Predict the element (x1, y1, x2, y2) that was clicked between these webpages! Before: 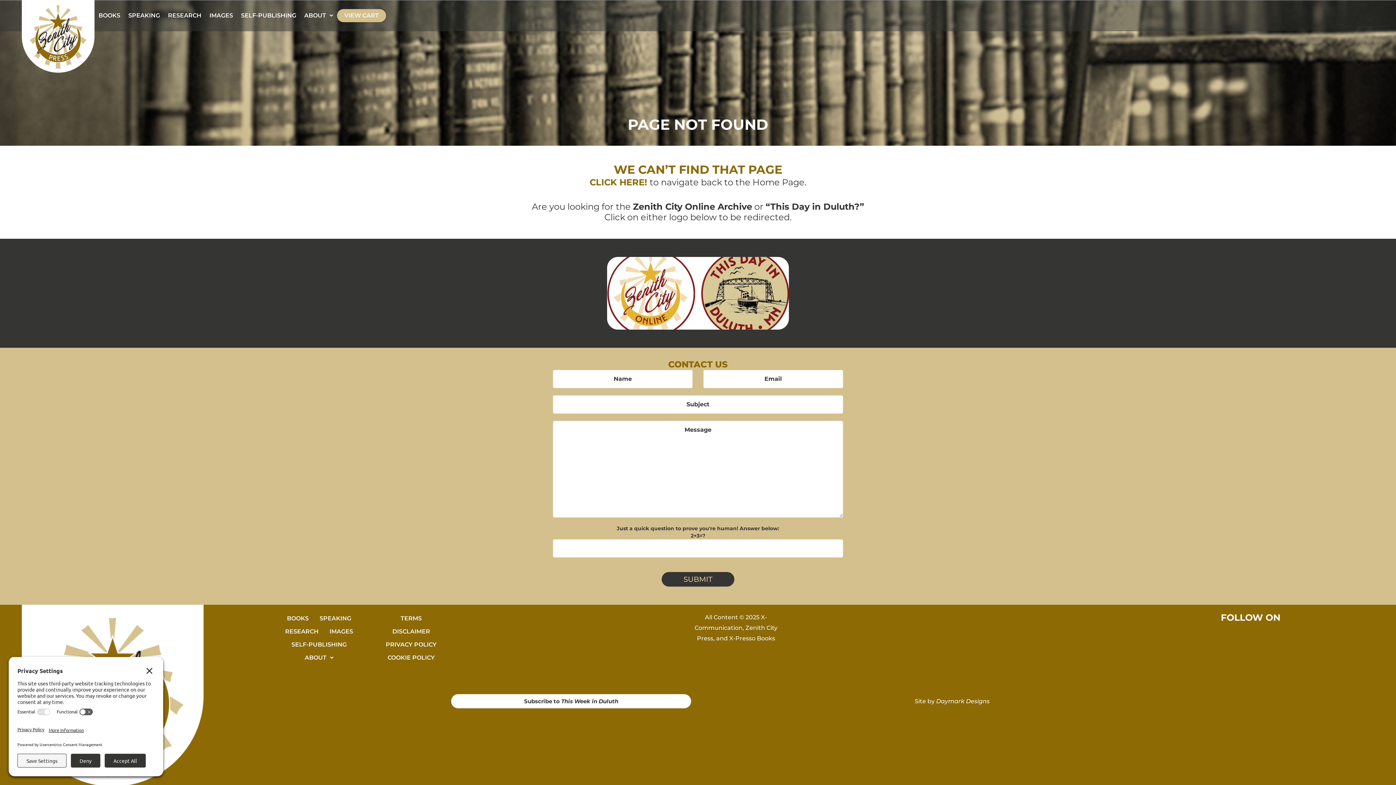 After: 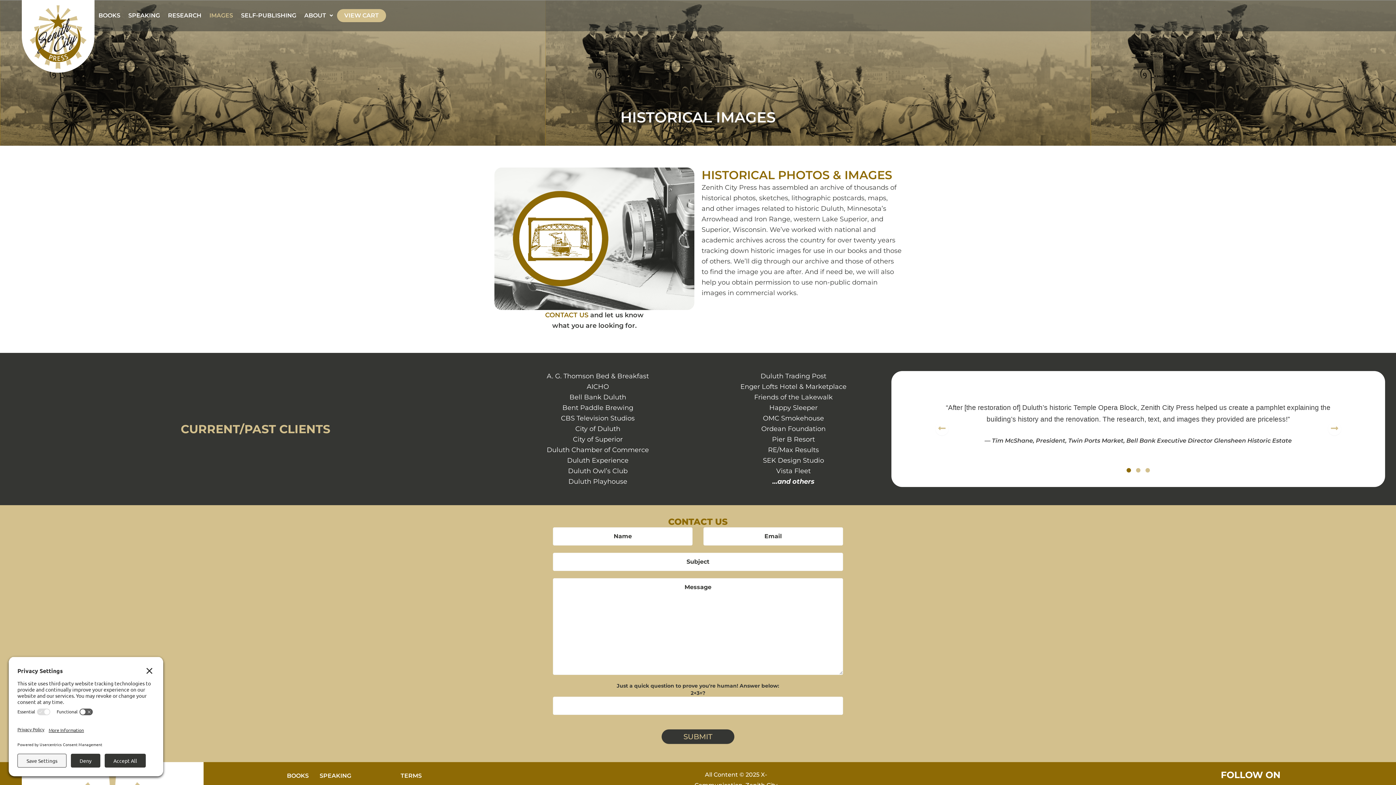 Action: bbox: (324, 625, 358, 638) label: IMAGES